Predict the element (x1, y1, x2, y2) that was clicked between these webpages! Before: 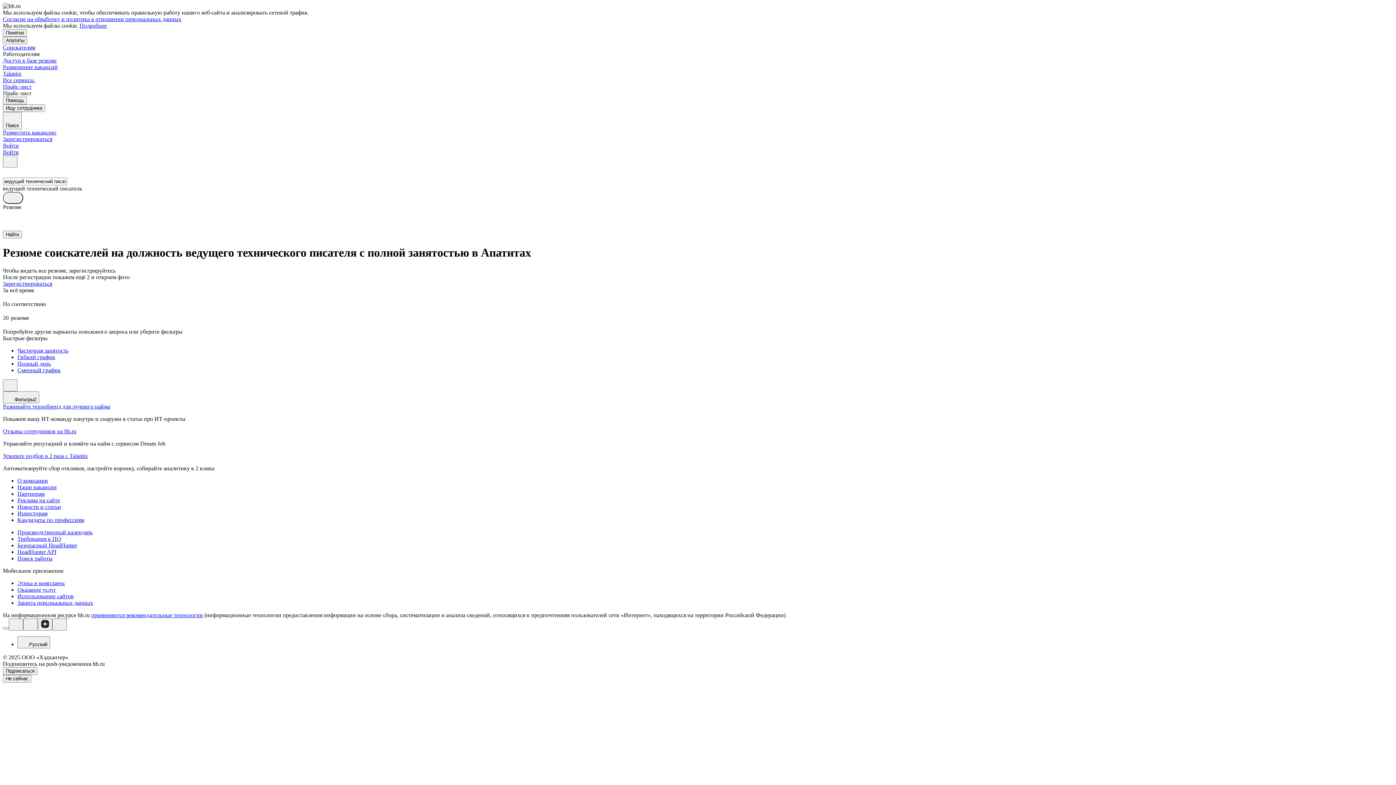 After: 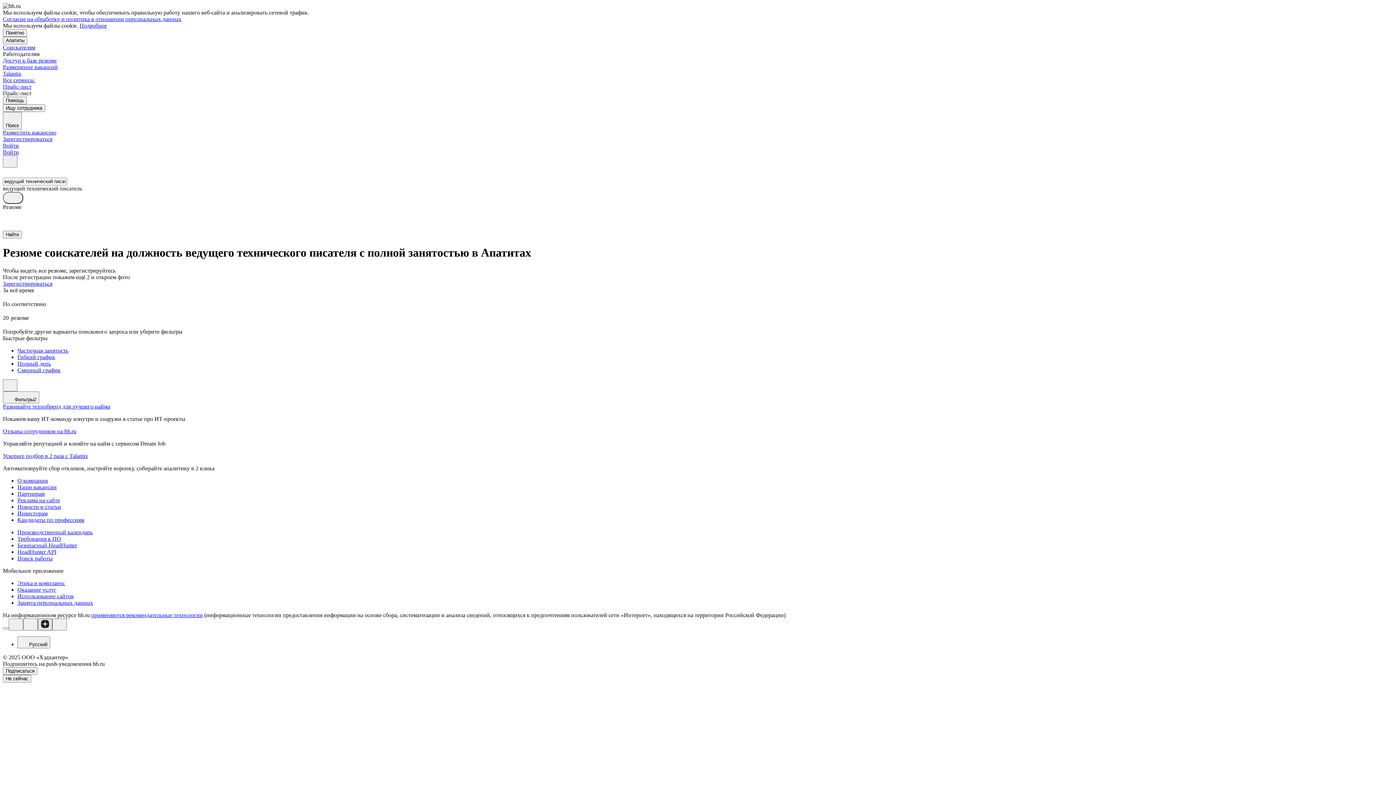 Action: bbox: (37, 618, 52, 630)